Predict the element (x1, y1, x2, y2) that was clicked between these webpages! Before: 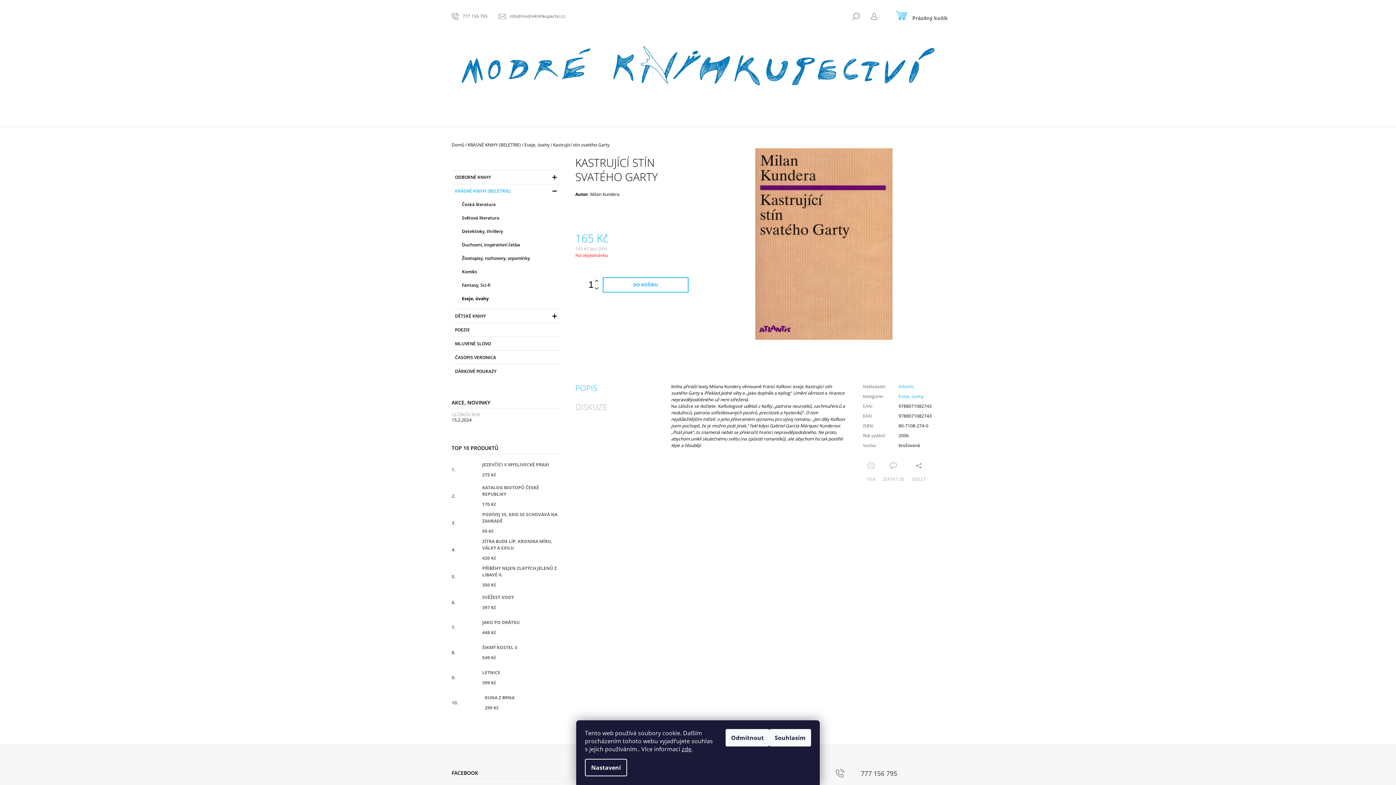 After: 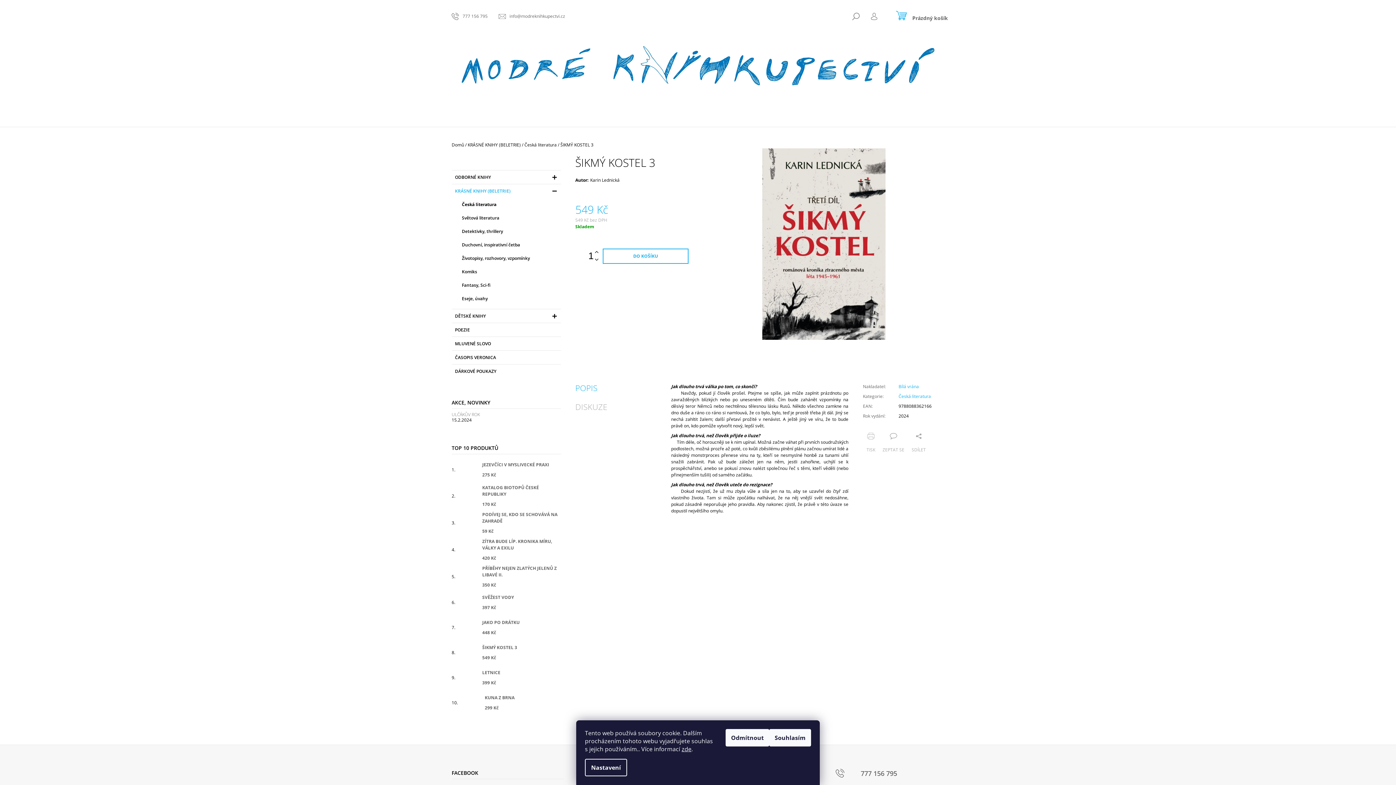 Action: bbox: (457, 642, 478, 663)